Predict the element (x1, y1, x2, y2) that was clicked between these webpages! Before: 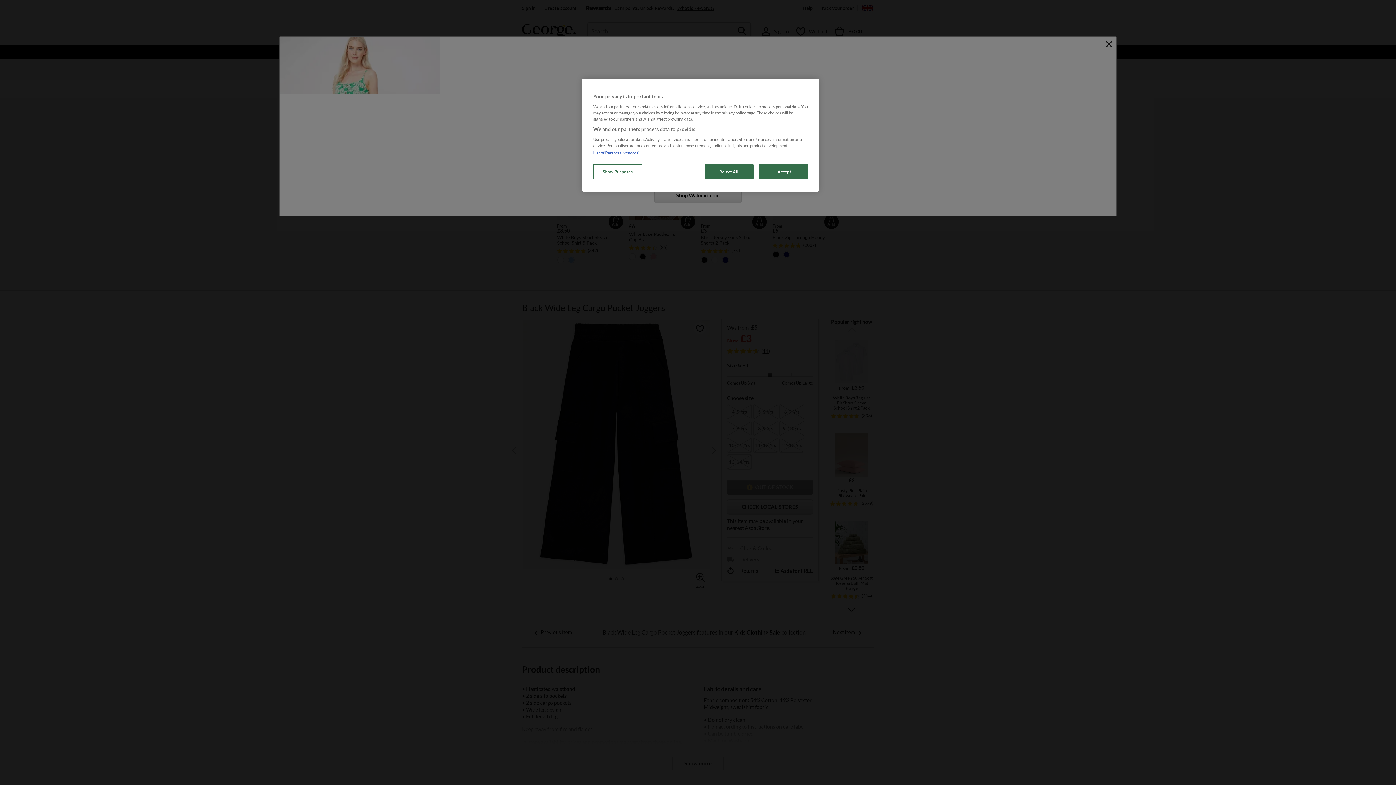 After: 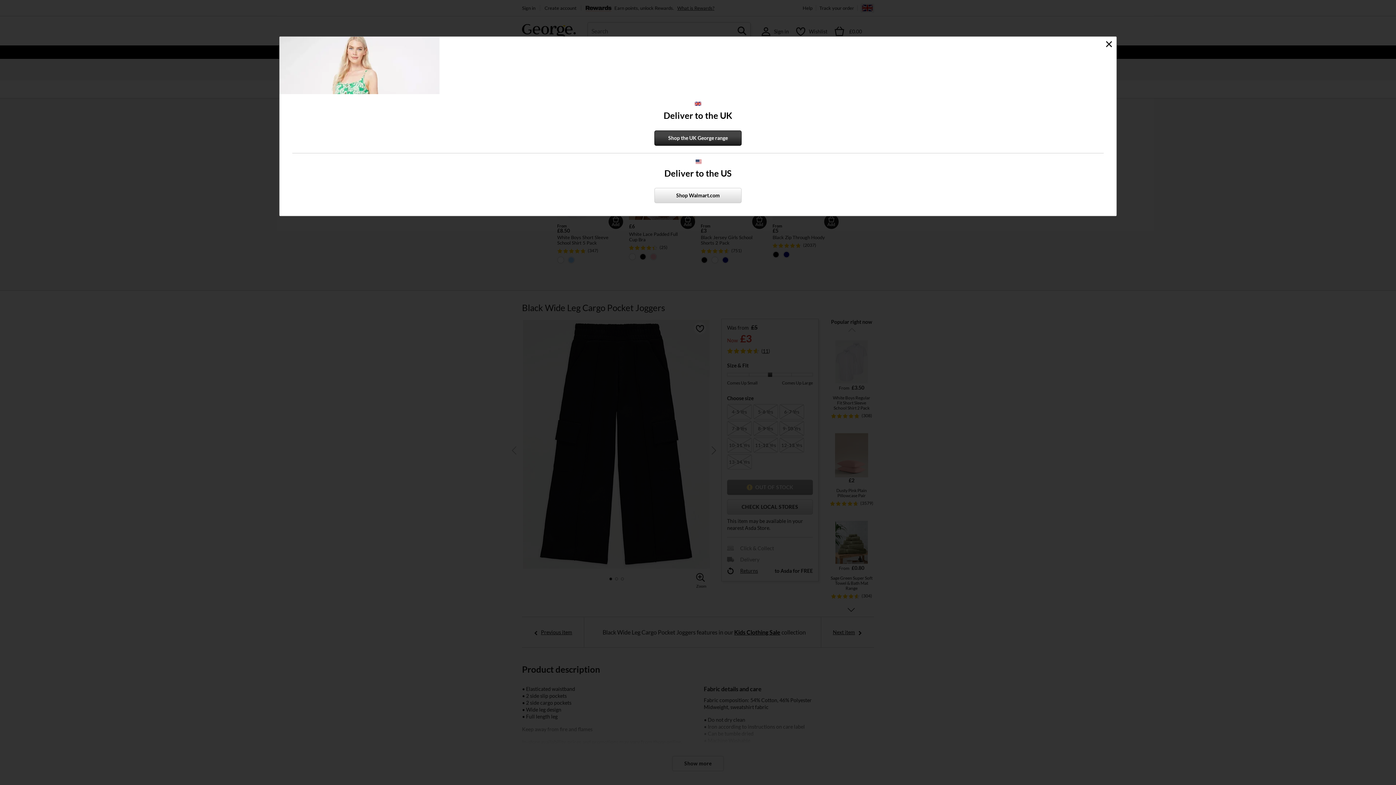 Action: label: Reject All bbox: (704, 164, 753, 179)